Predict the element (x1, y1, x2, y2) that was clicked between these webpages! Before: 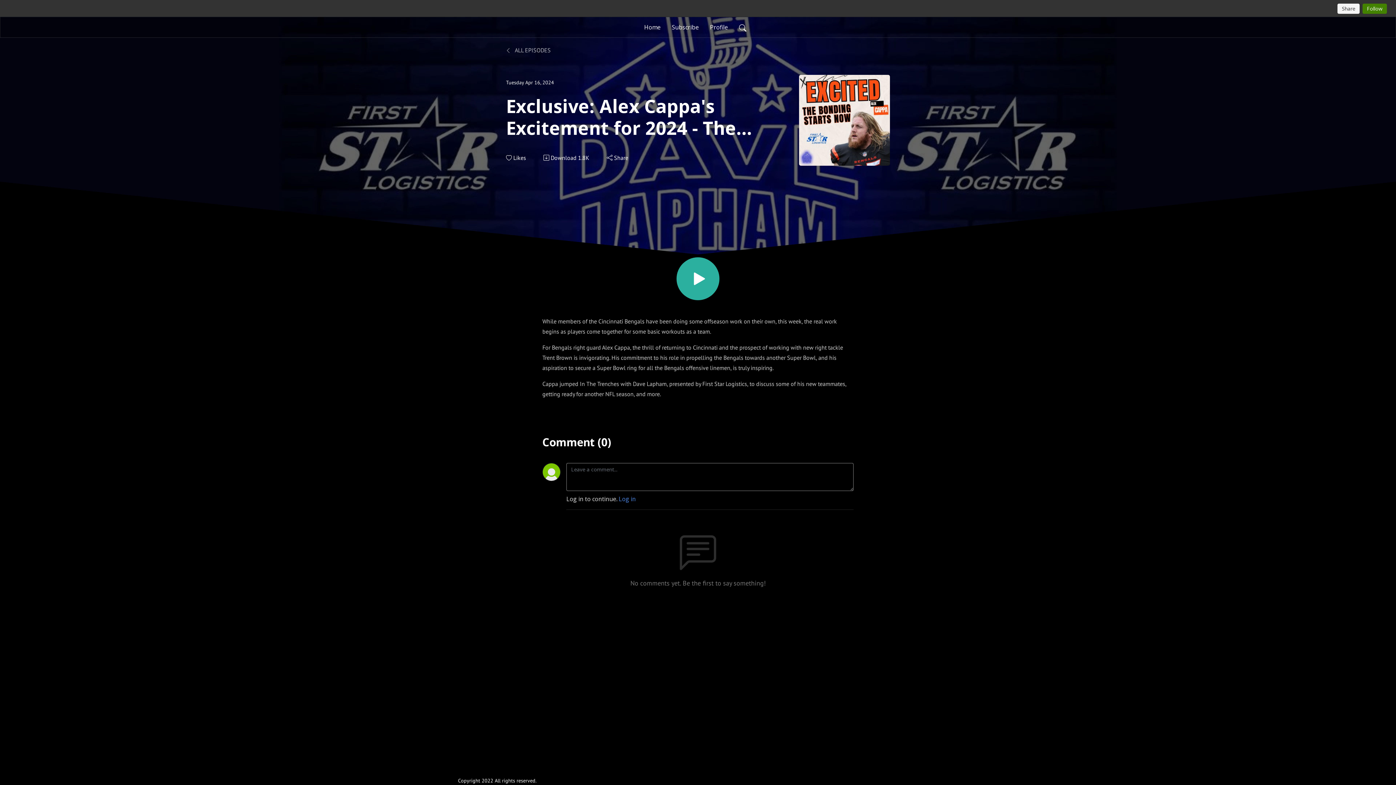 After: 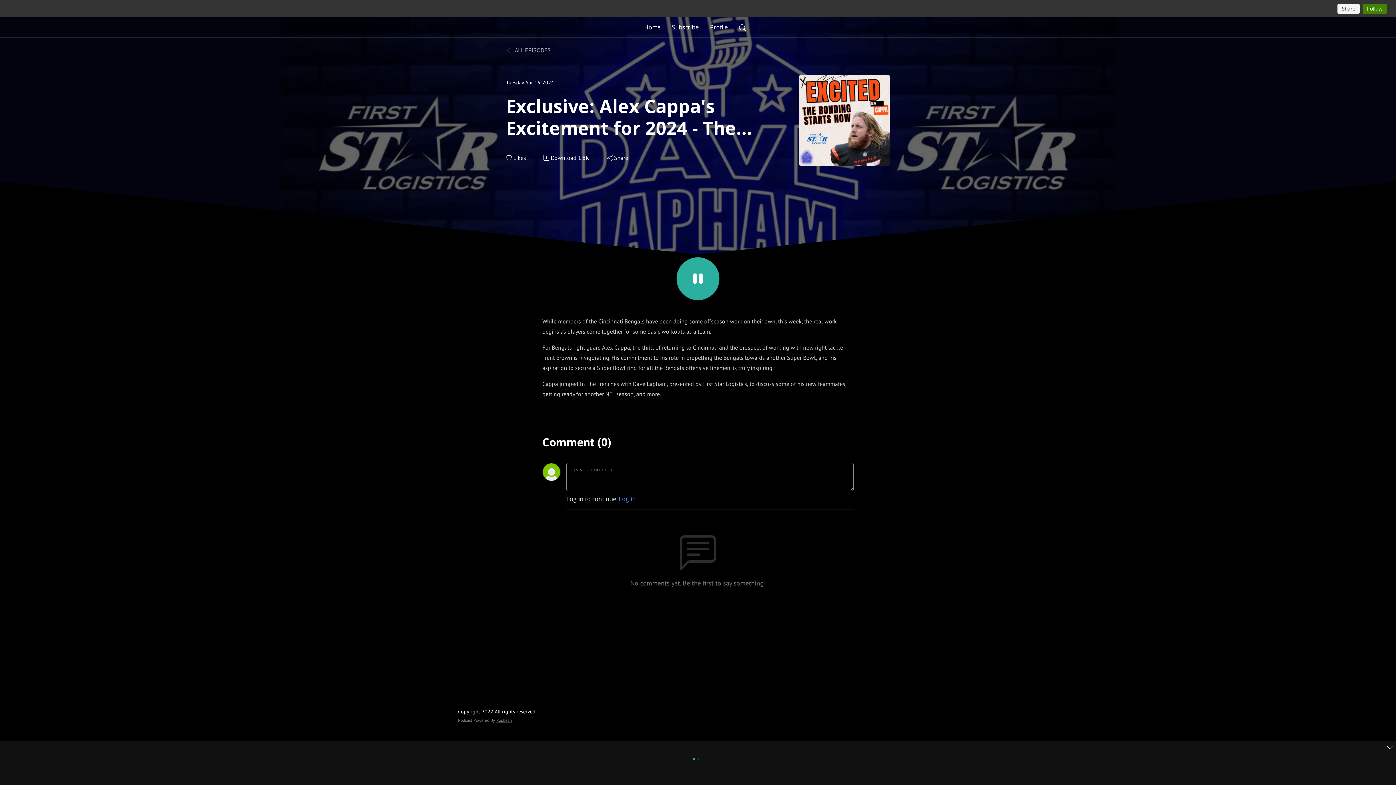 Action: bbox: (676, 257, 719, 300)